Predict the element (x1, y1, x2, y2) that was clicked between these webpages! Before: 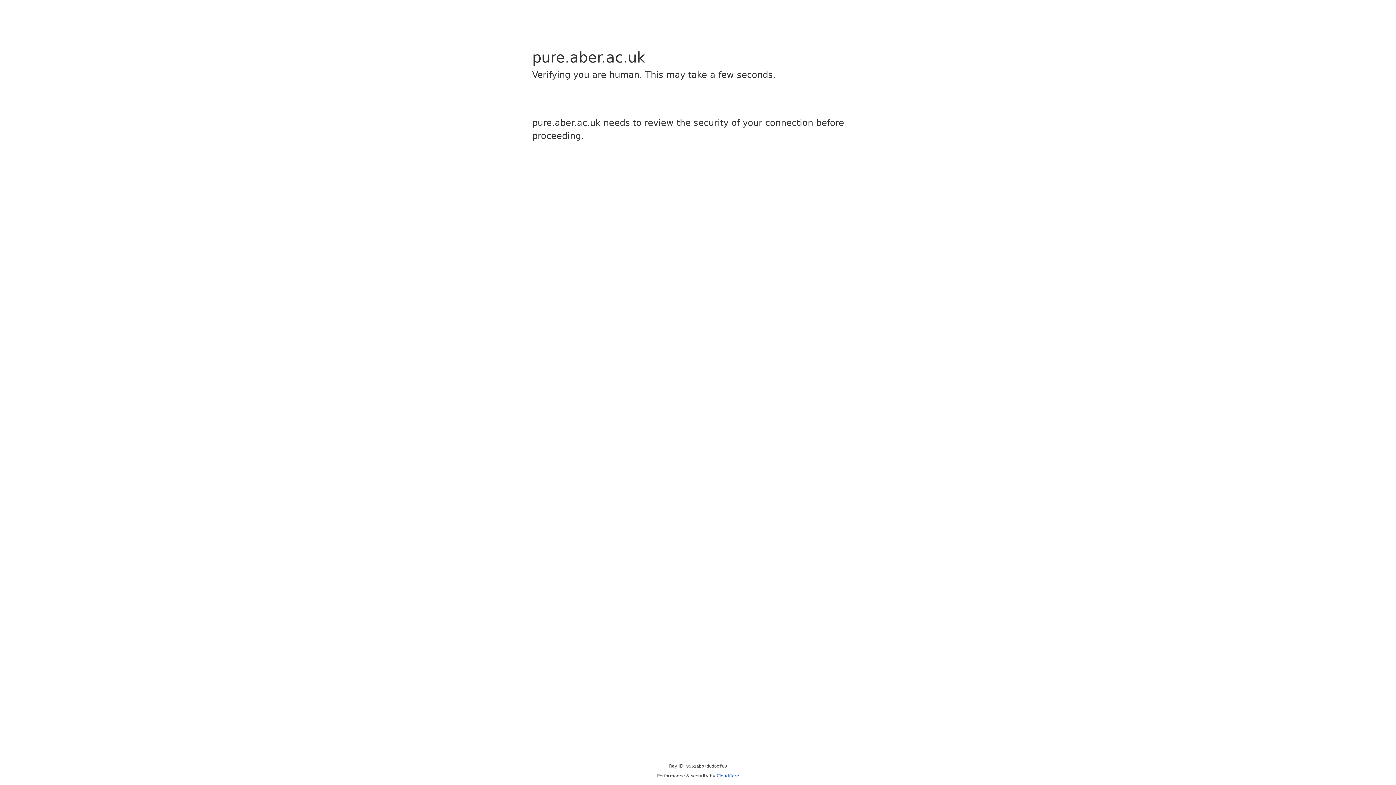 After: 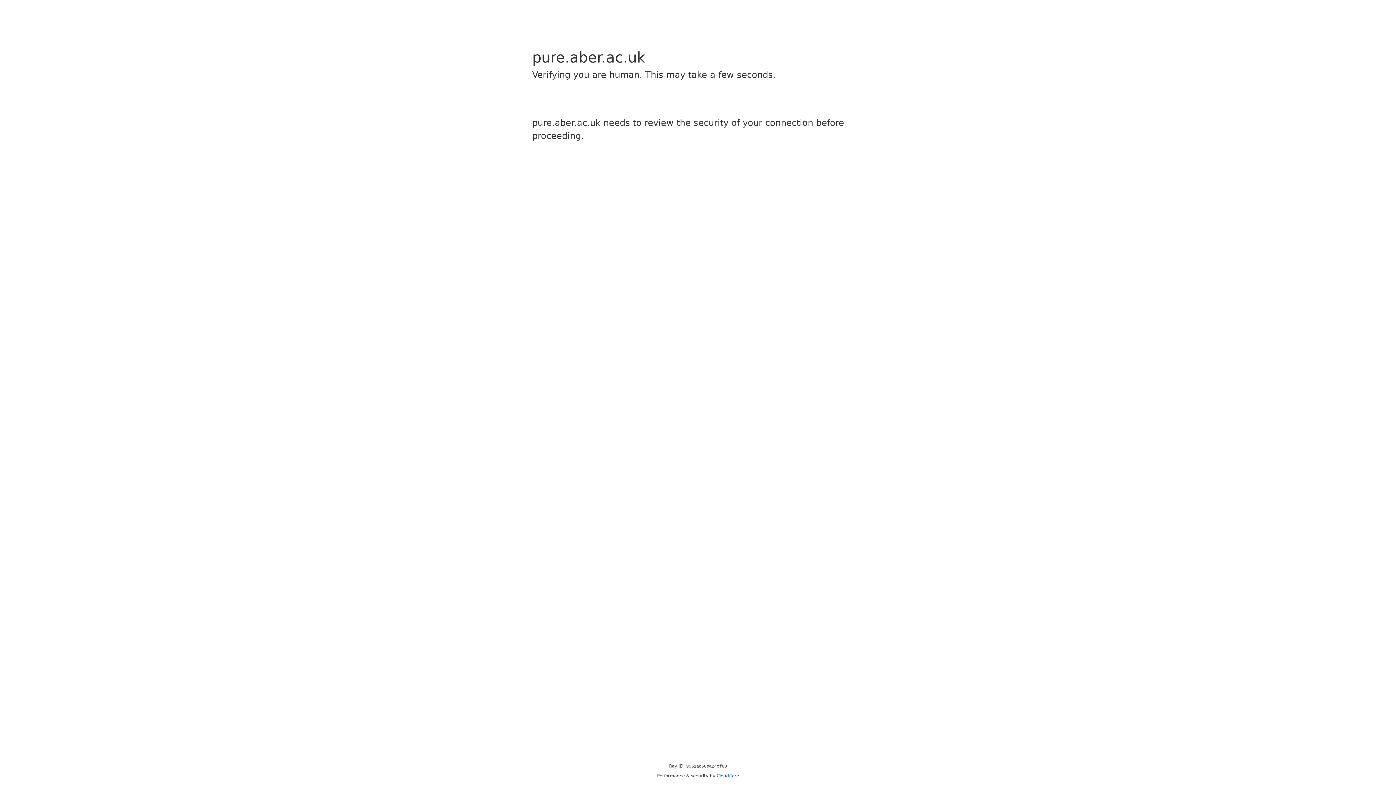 Action: label: Cloudflare bbox: (716, 773, 739, 778)